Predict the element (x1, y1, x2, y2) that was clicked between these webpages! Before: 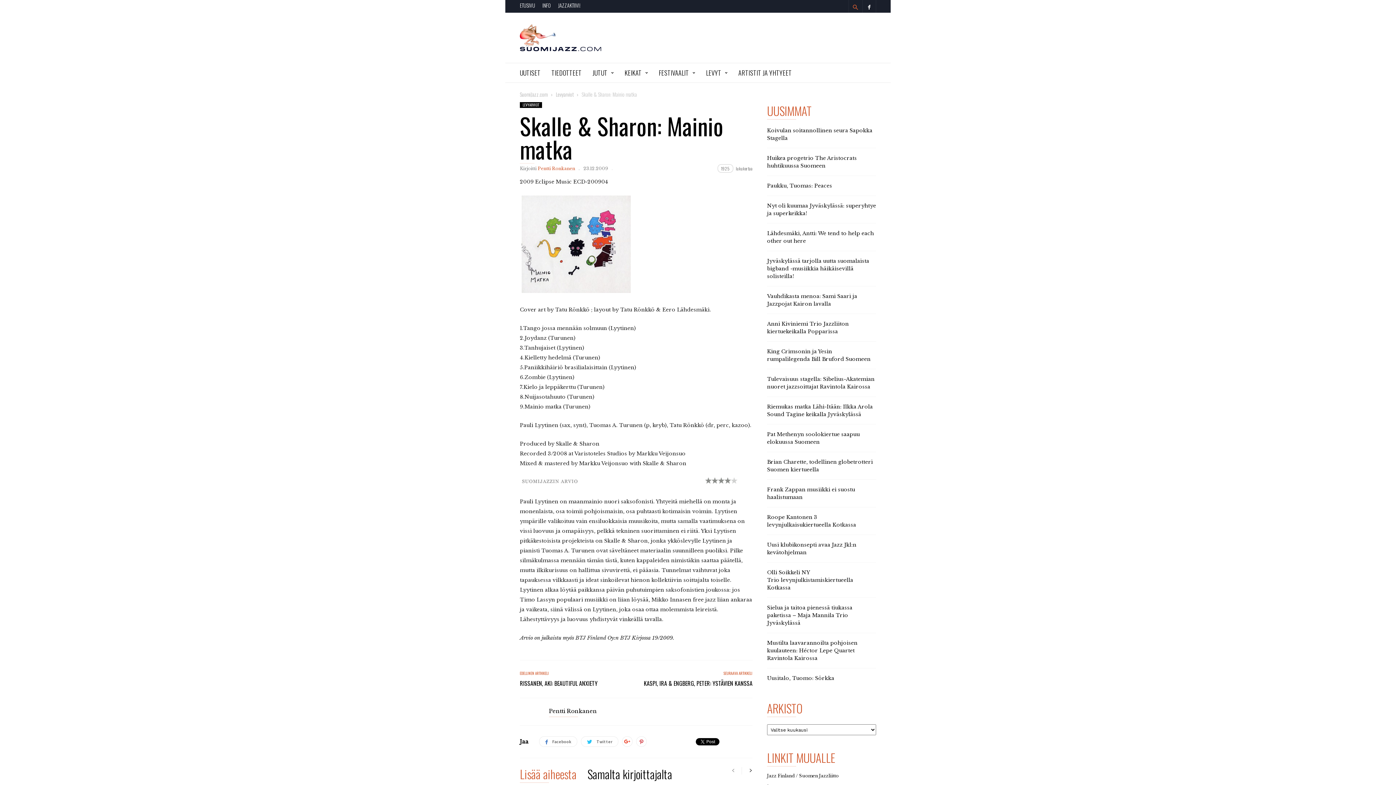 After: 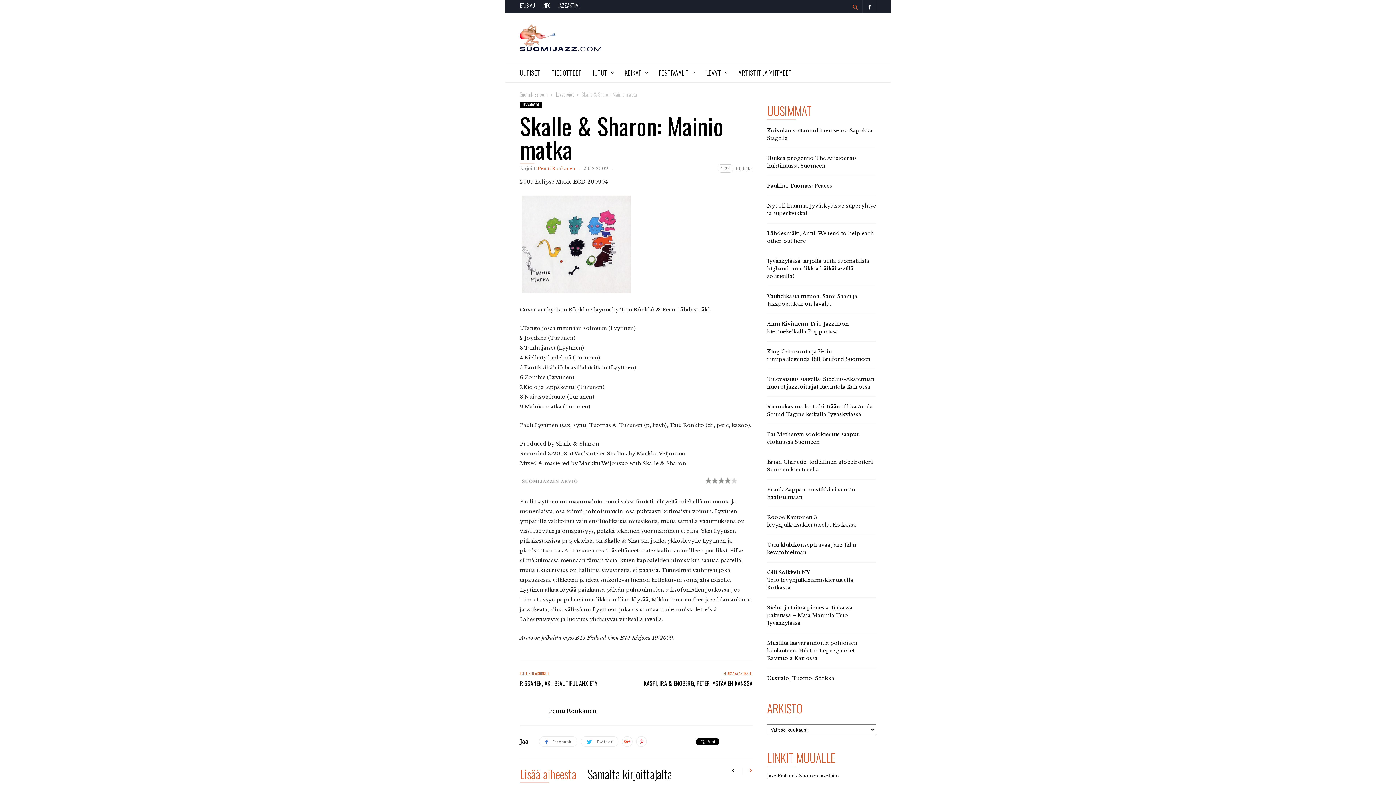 Action: bbox: (741, 767, 752, 774)